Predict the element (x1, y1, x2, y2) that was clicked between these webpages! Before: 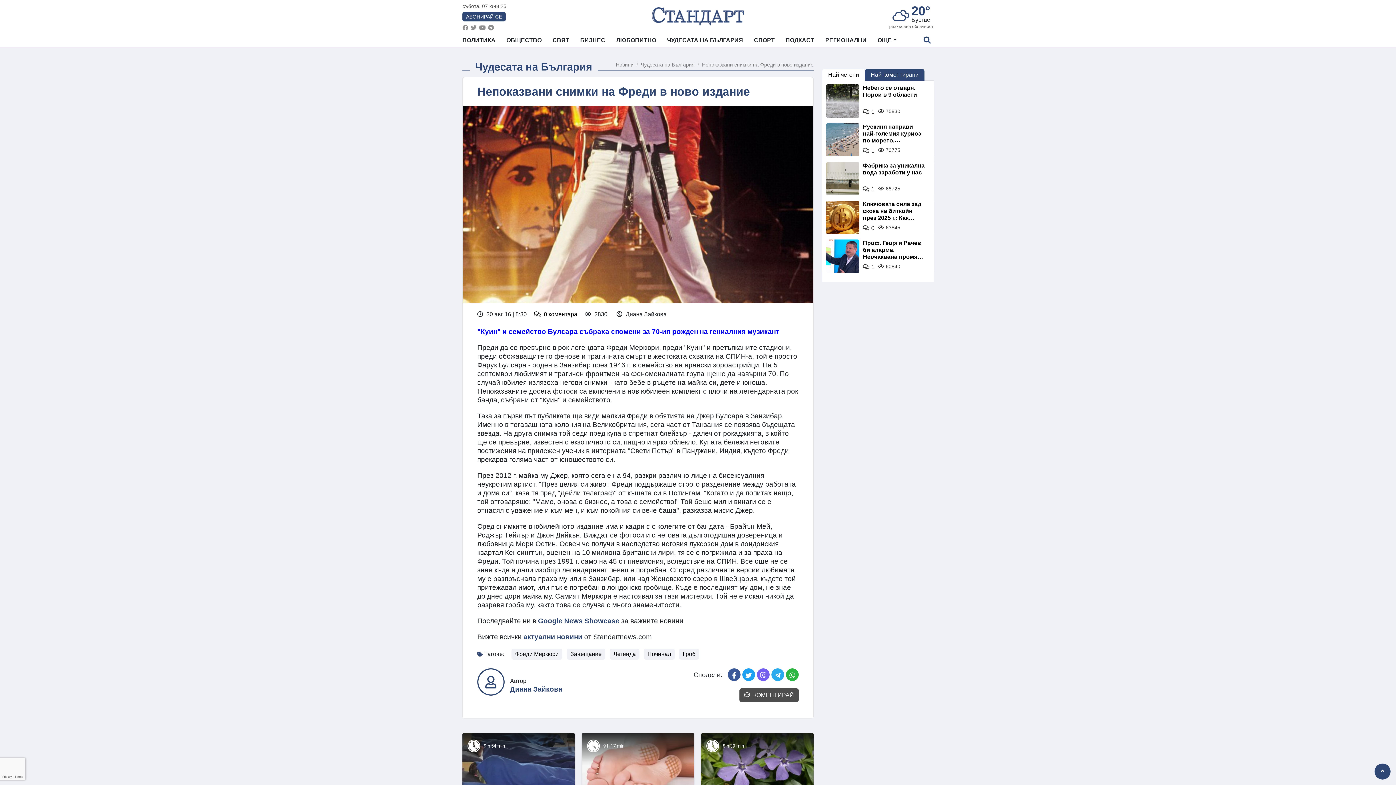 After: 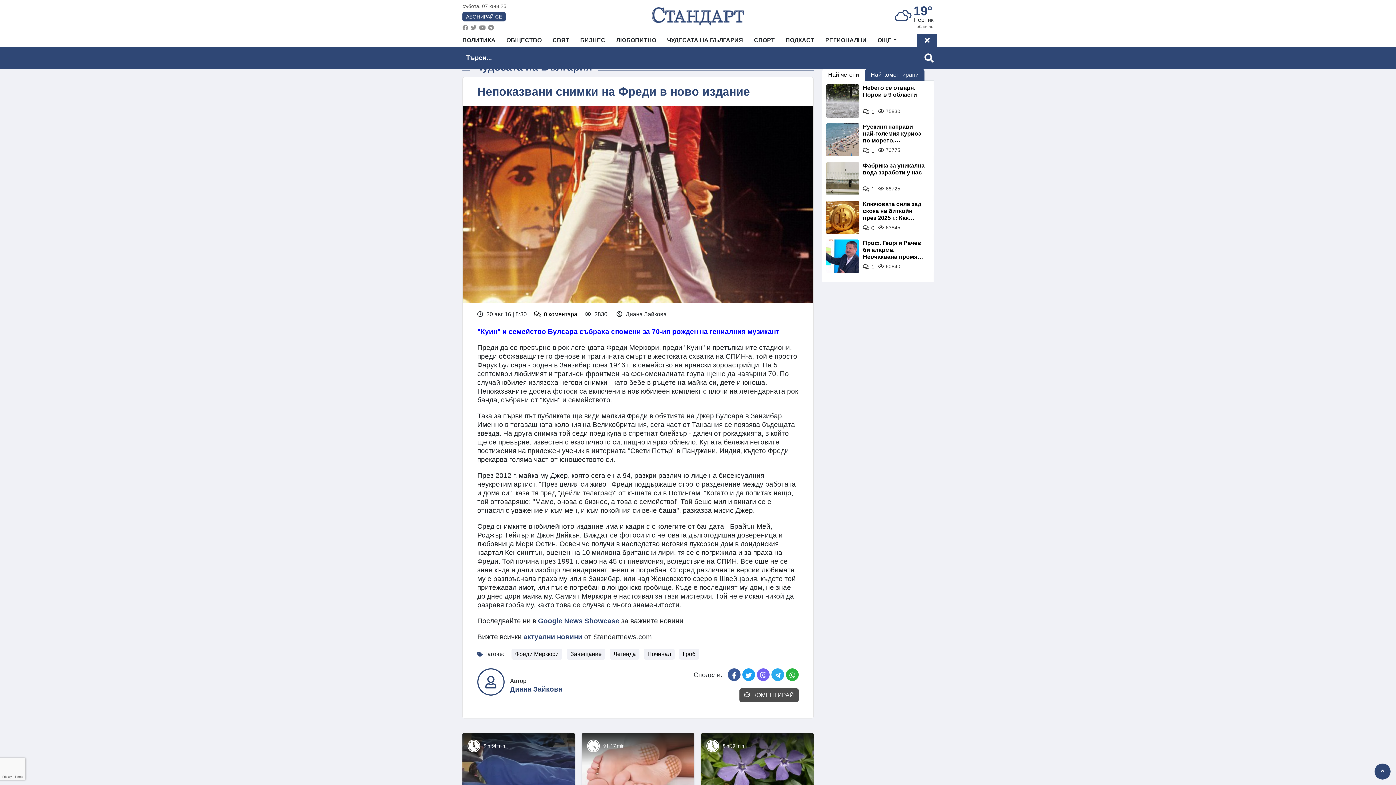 Action: label: open search form bbox: (917, 33, 937, 46)